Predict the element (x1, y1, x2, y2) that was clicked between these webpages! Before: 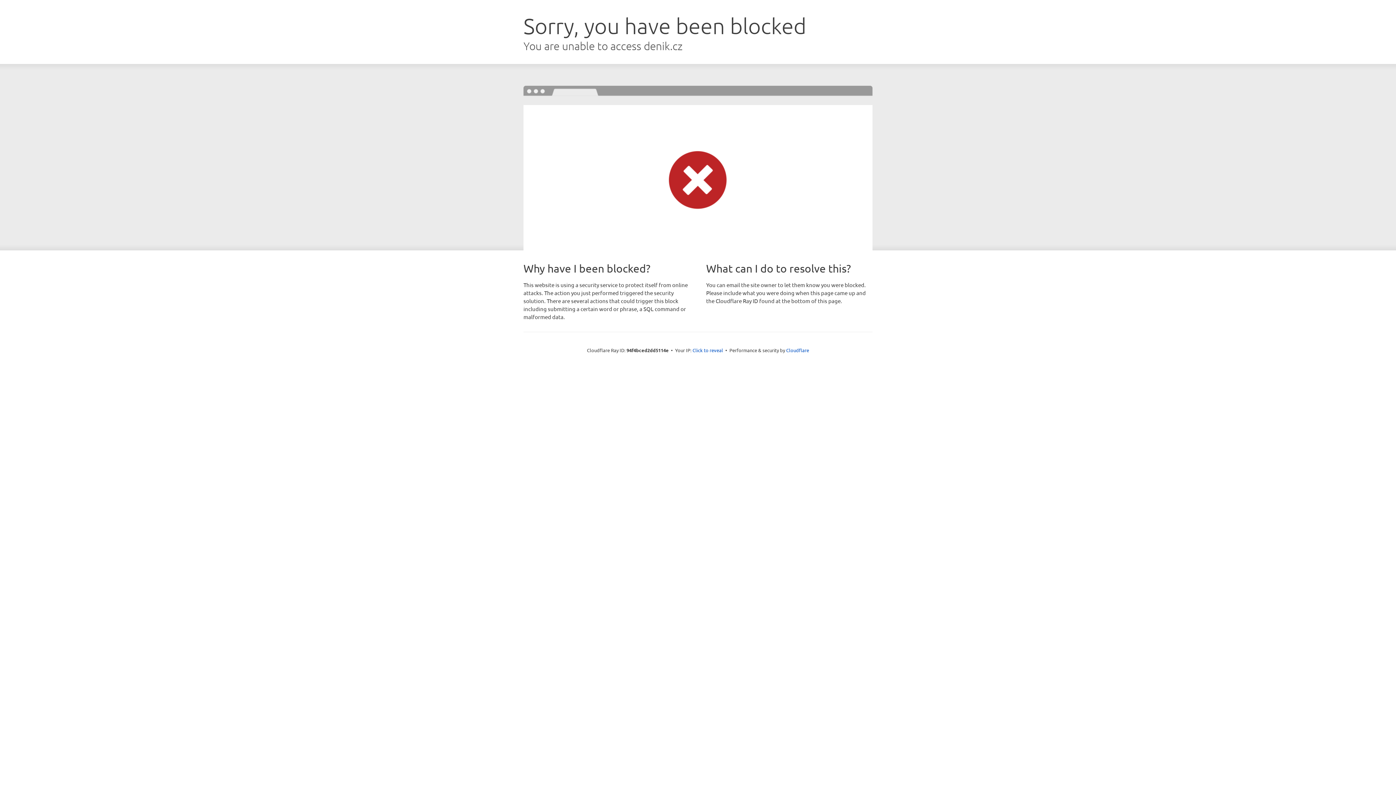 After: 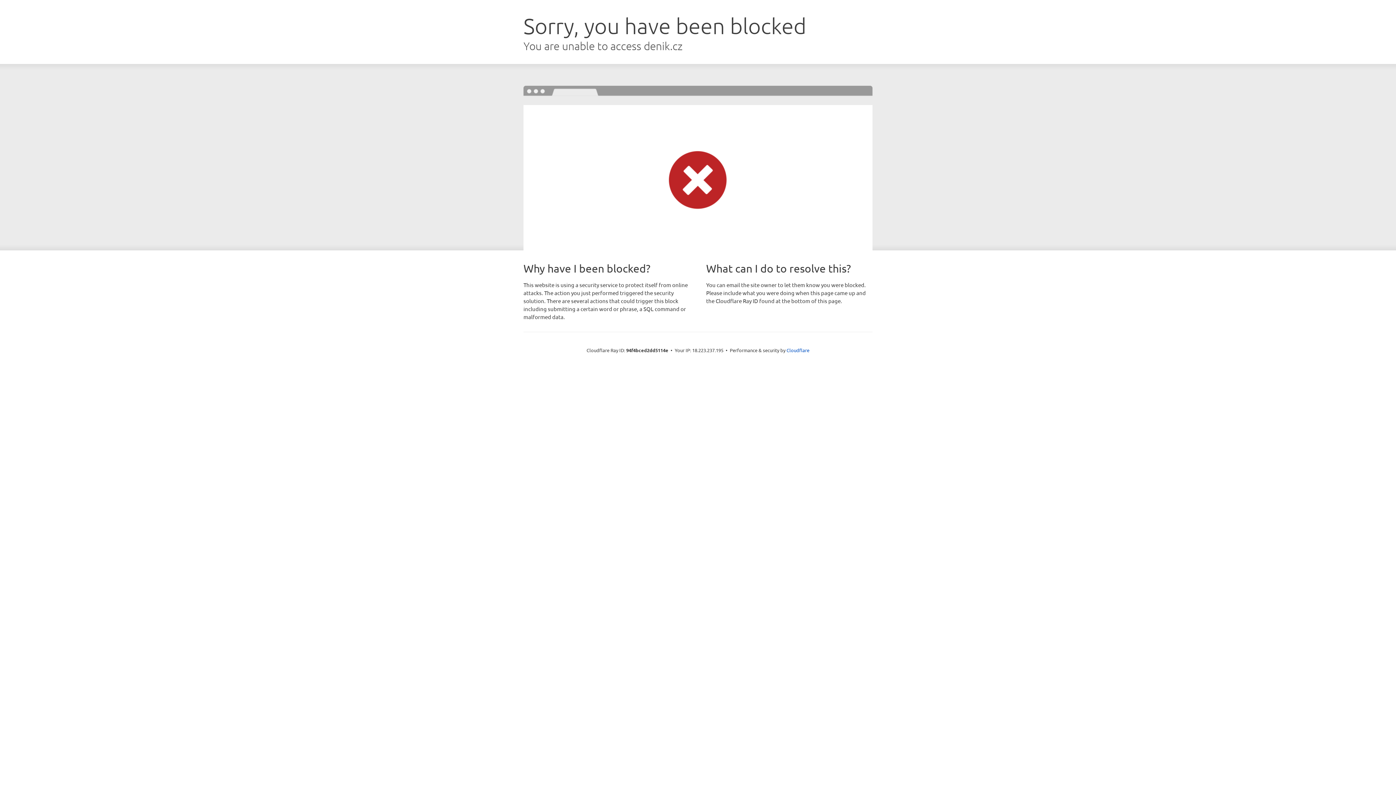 Action: bbox: (692, 346, 723, 353) label: Click to reveal